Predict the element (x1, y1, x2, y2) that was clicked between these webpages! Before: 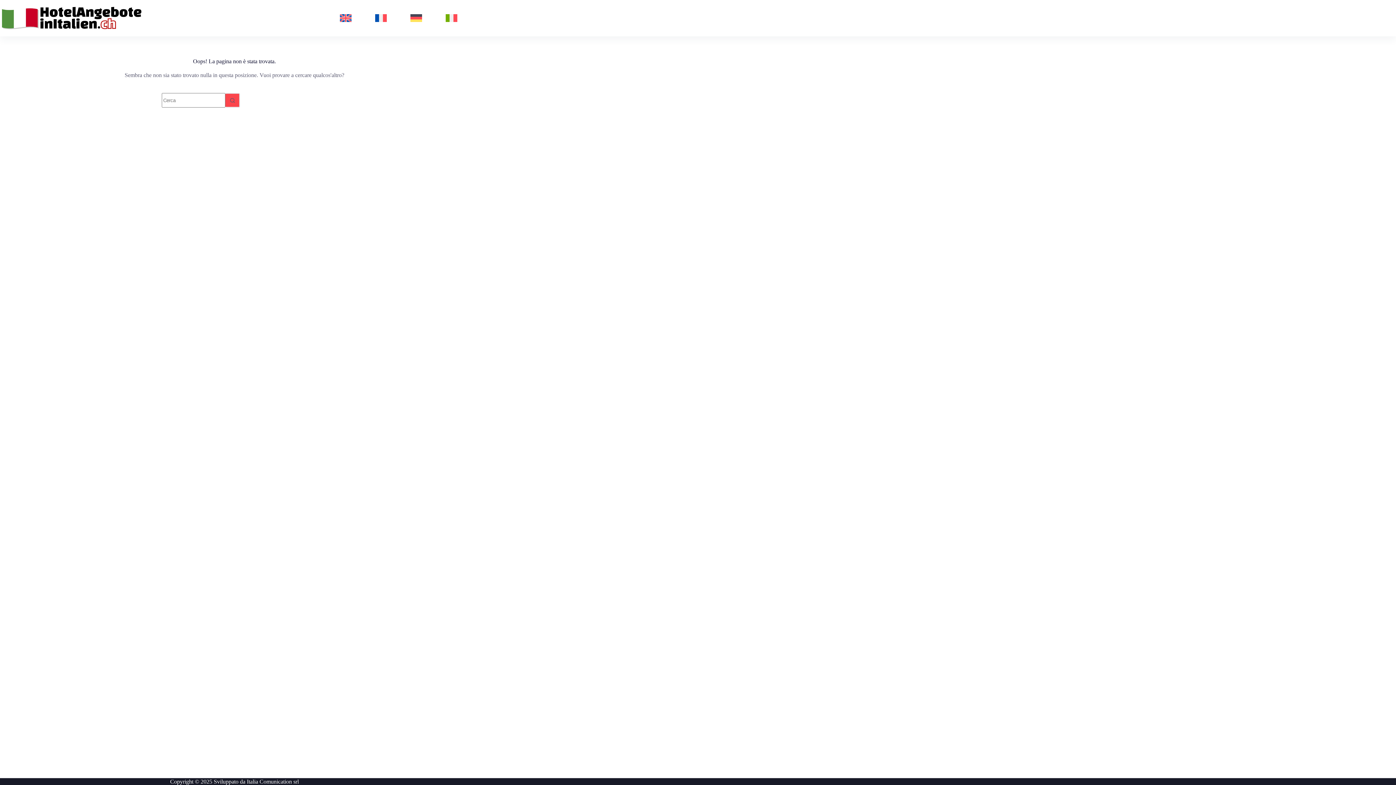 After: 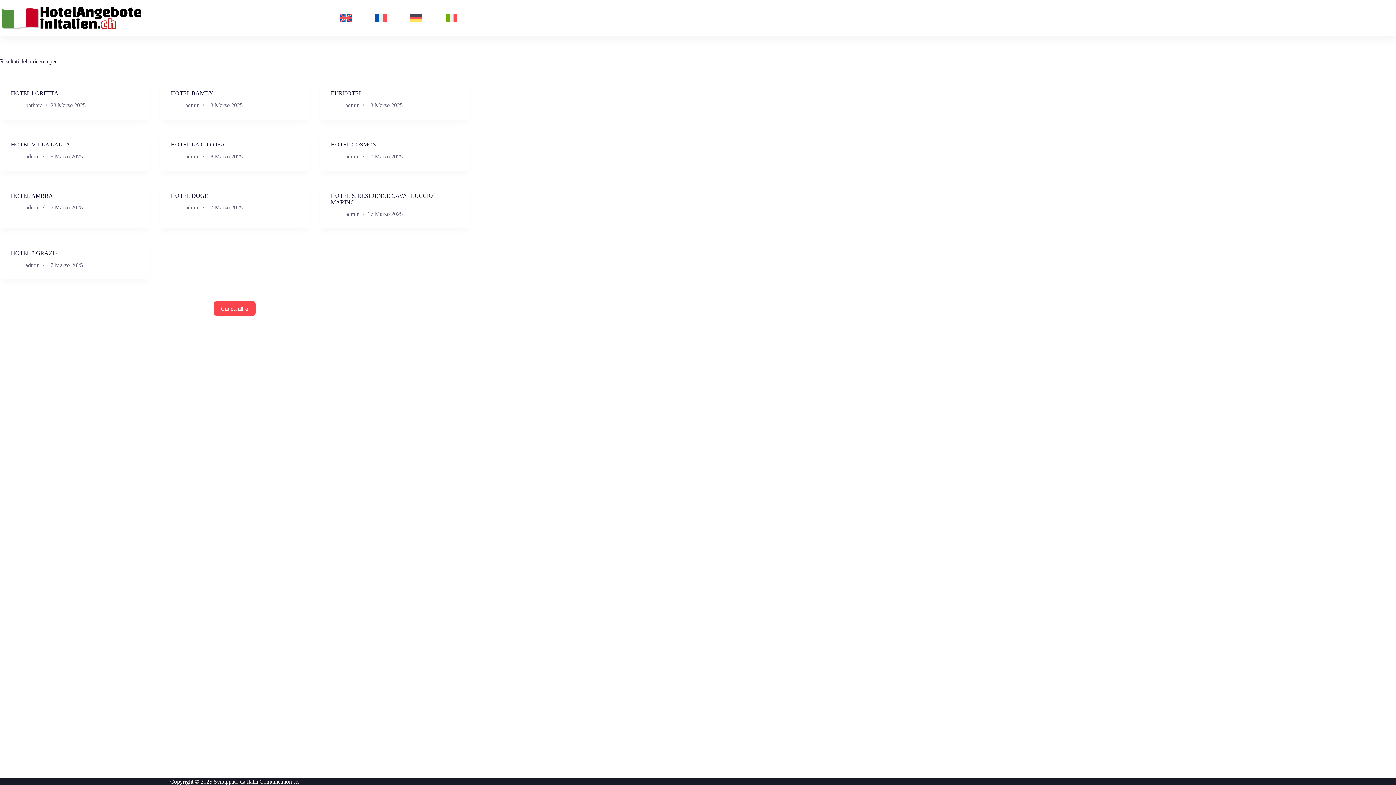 Action: label: Pulsante di ricerca bbox: (225, 93, 240, 107)